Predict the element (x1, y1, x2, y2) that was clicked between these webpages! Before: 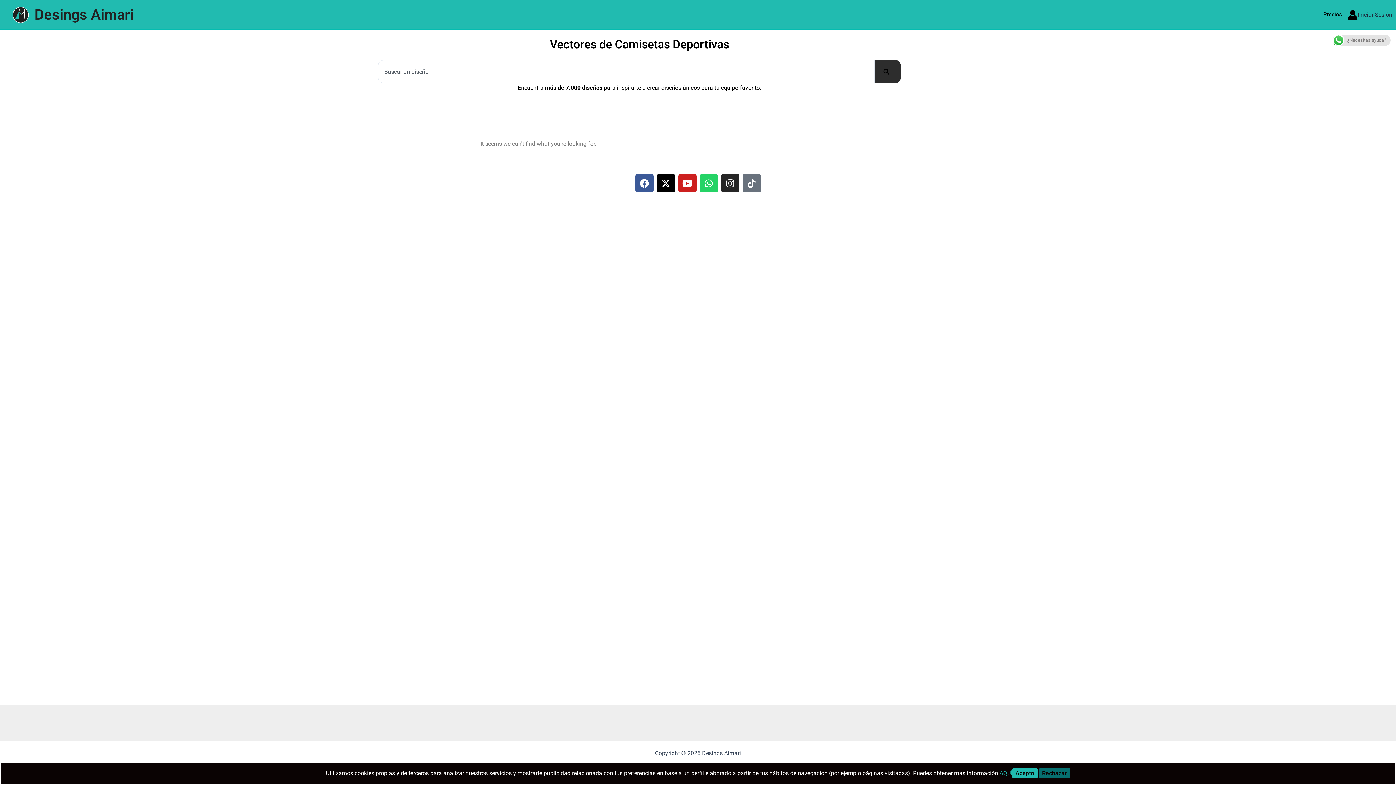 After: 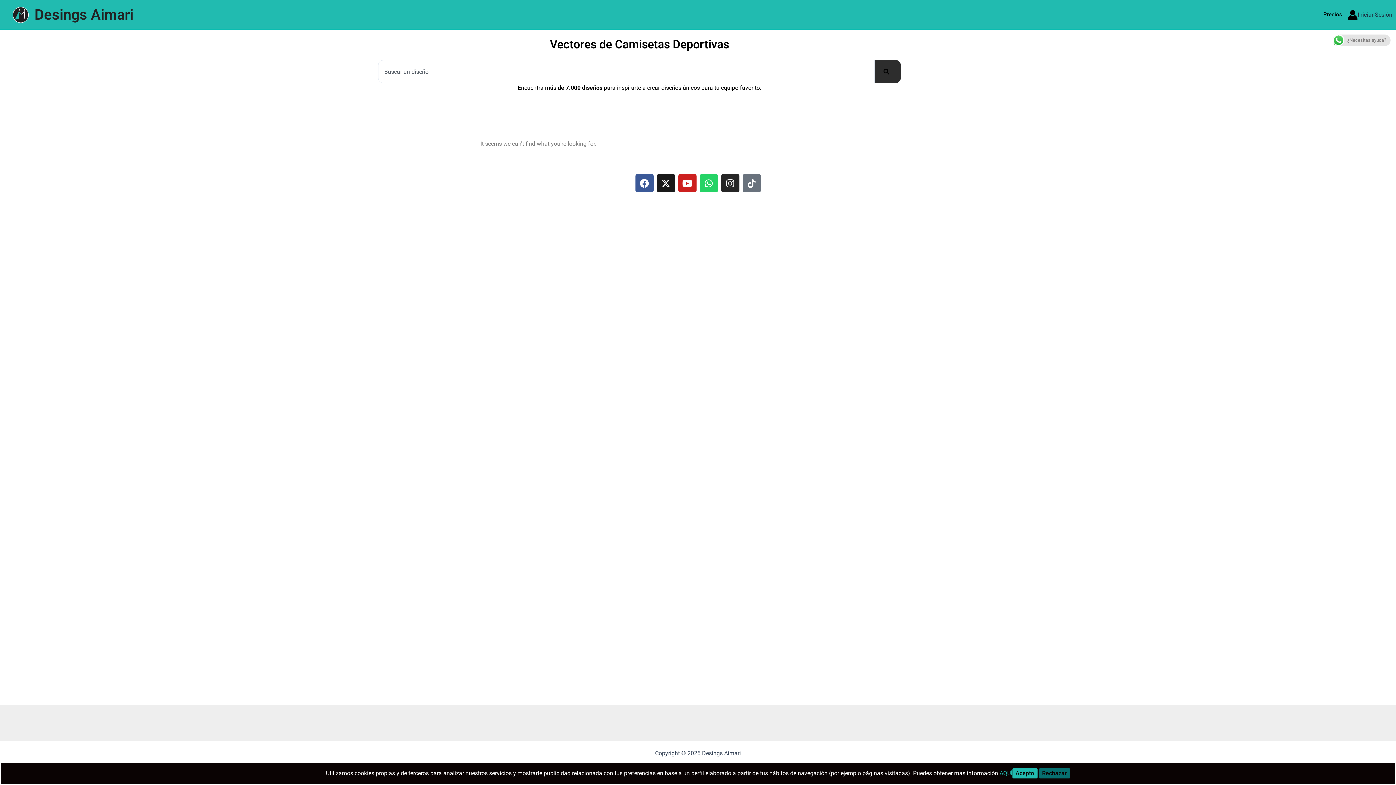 Action: label: X-twitter bbox: (656, 174, 675, 192)